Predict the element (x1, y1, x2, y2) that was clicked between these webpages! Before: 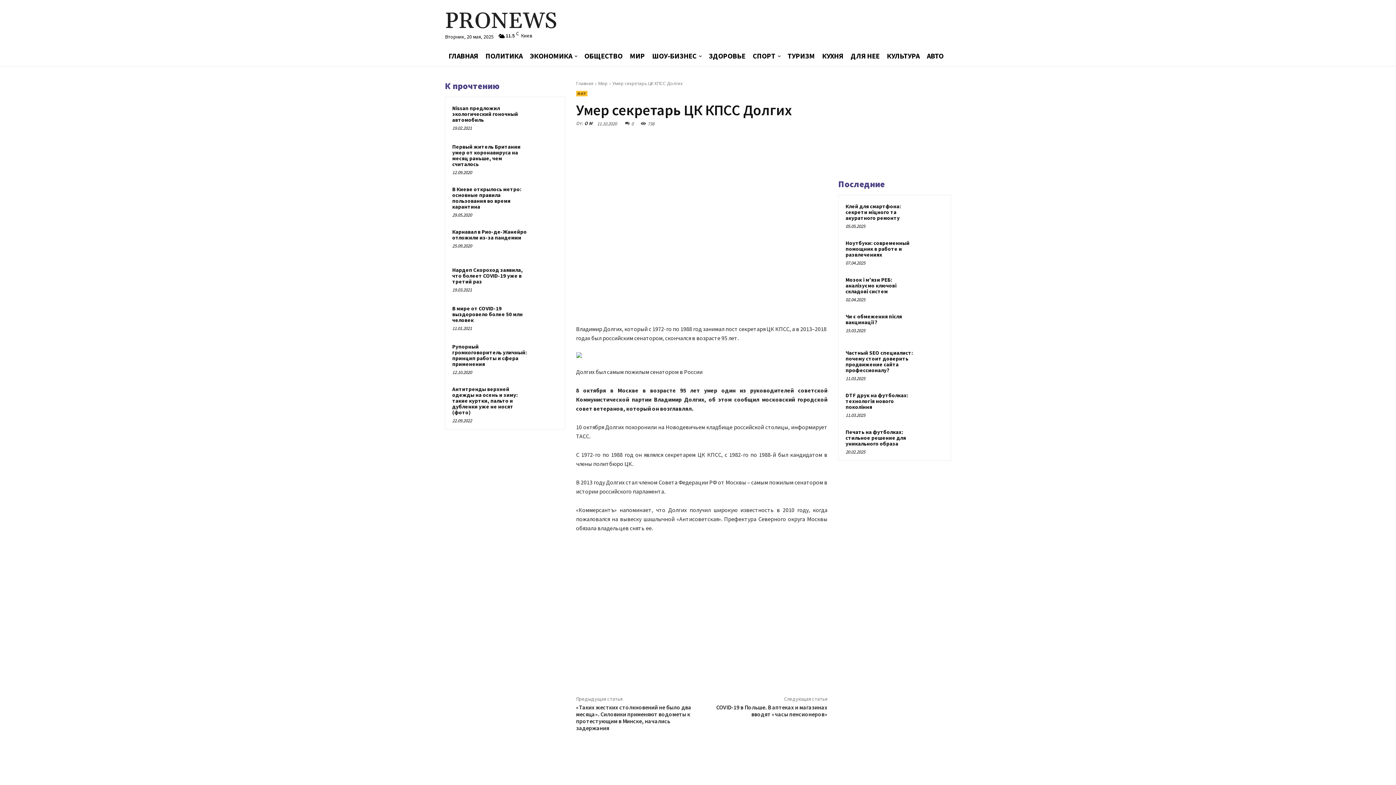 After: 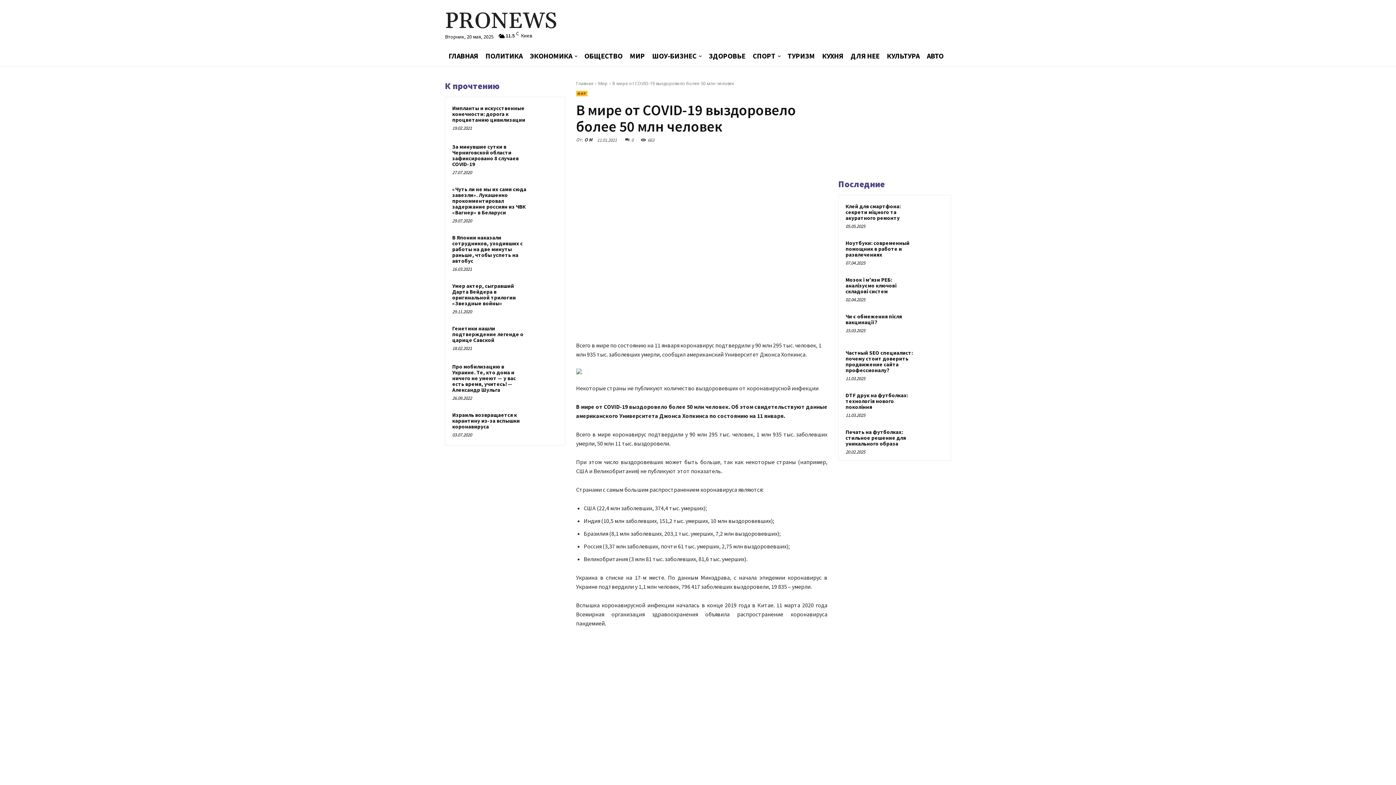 Action: label: В мире от COVID-19 выздоровело более 50 млн человек bbox: (452, 304, 522, 323)